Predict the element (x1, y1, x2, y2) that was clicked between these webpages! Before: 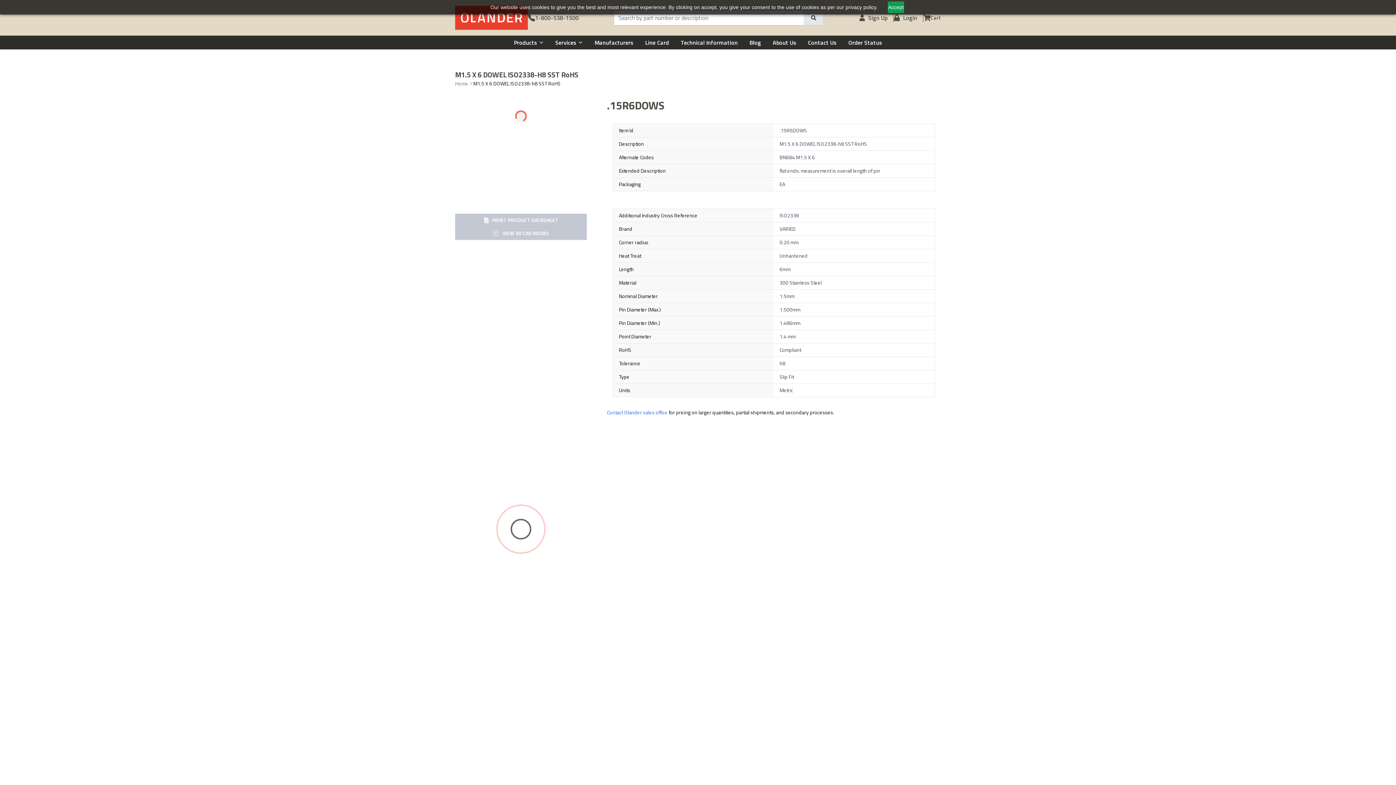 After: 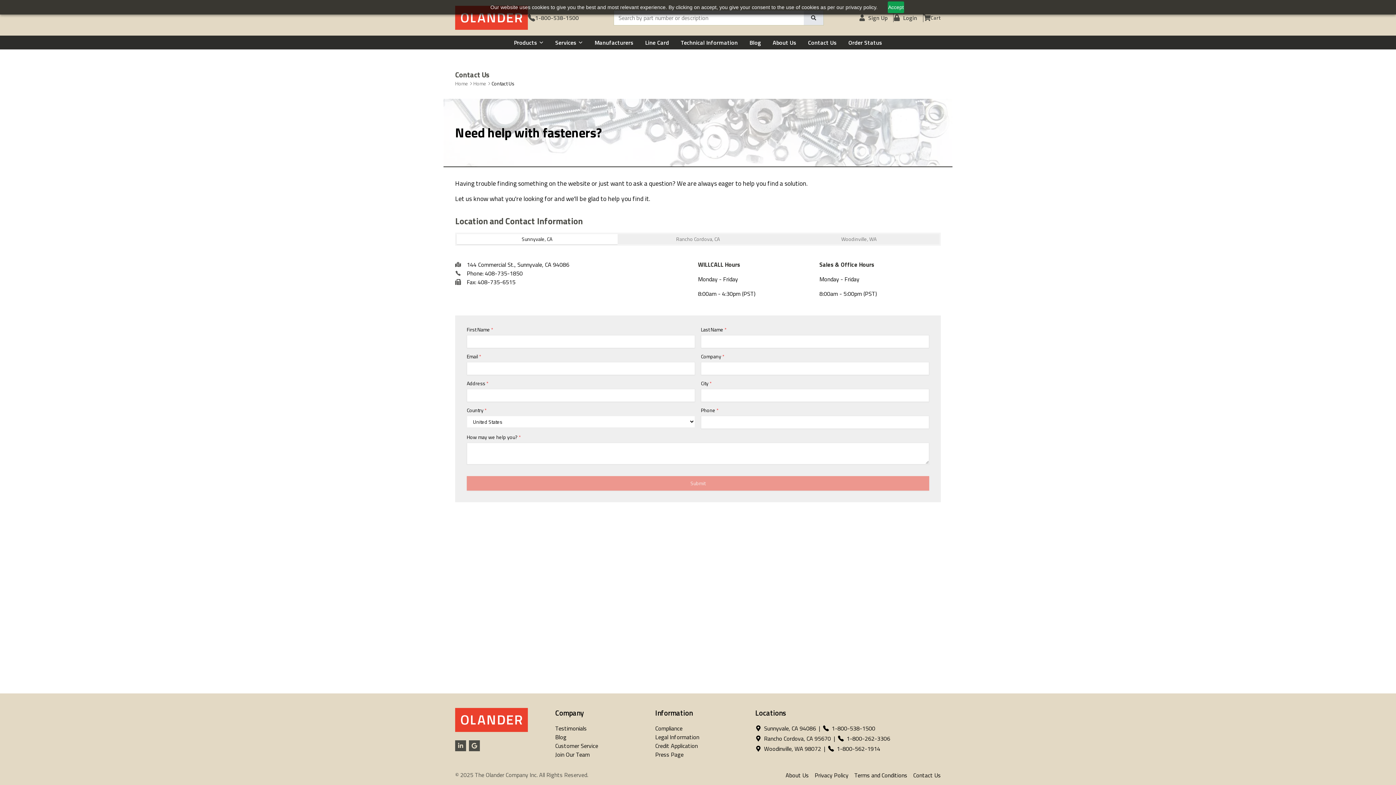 Action: label: Contact Us bbox: (802, 38, 842, 46)